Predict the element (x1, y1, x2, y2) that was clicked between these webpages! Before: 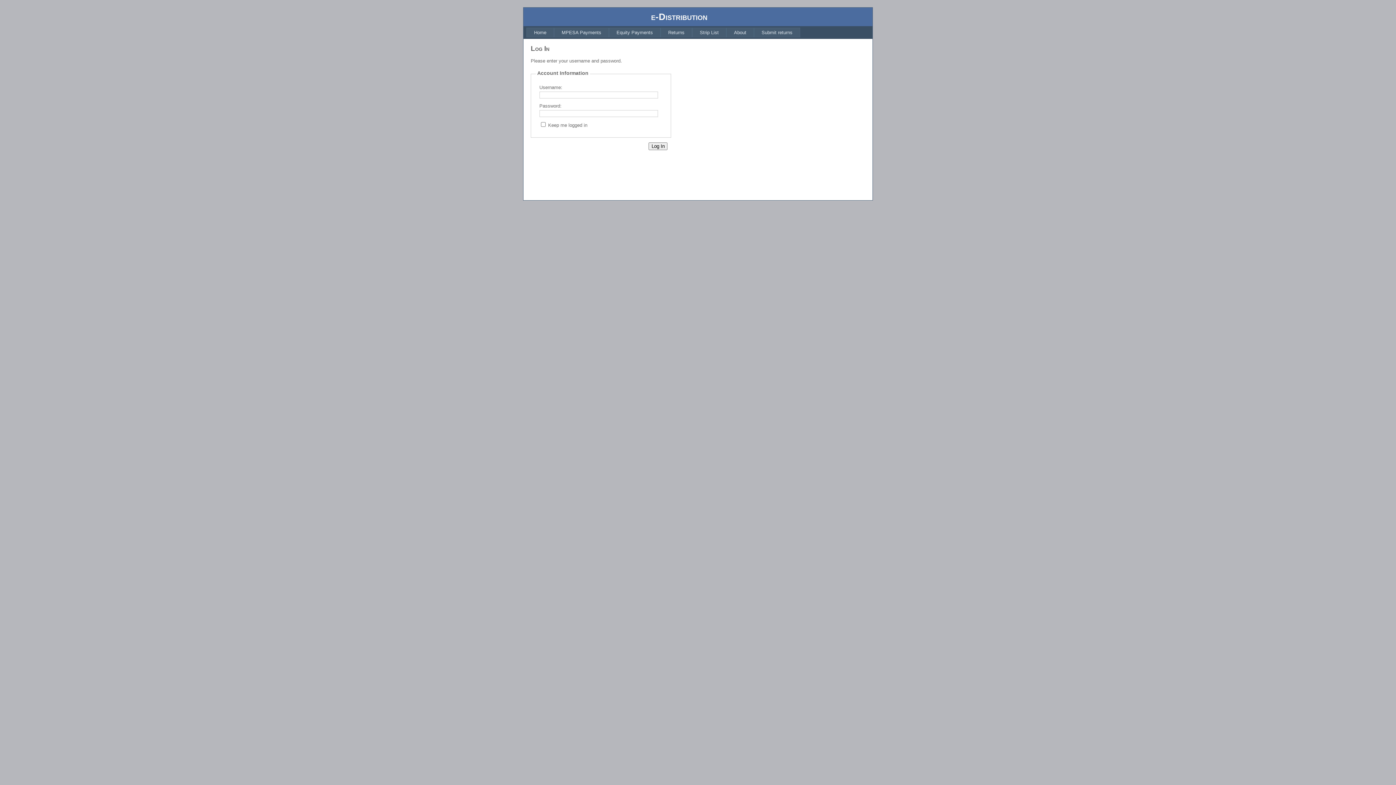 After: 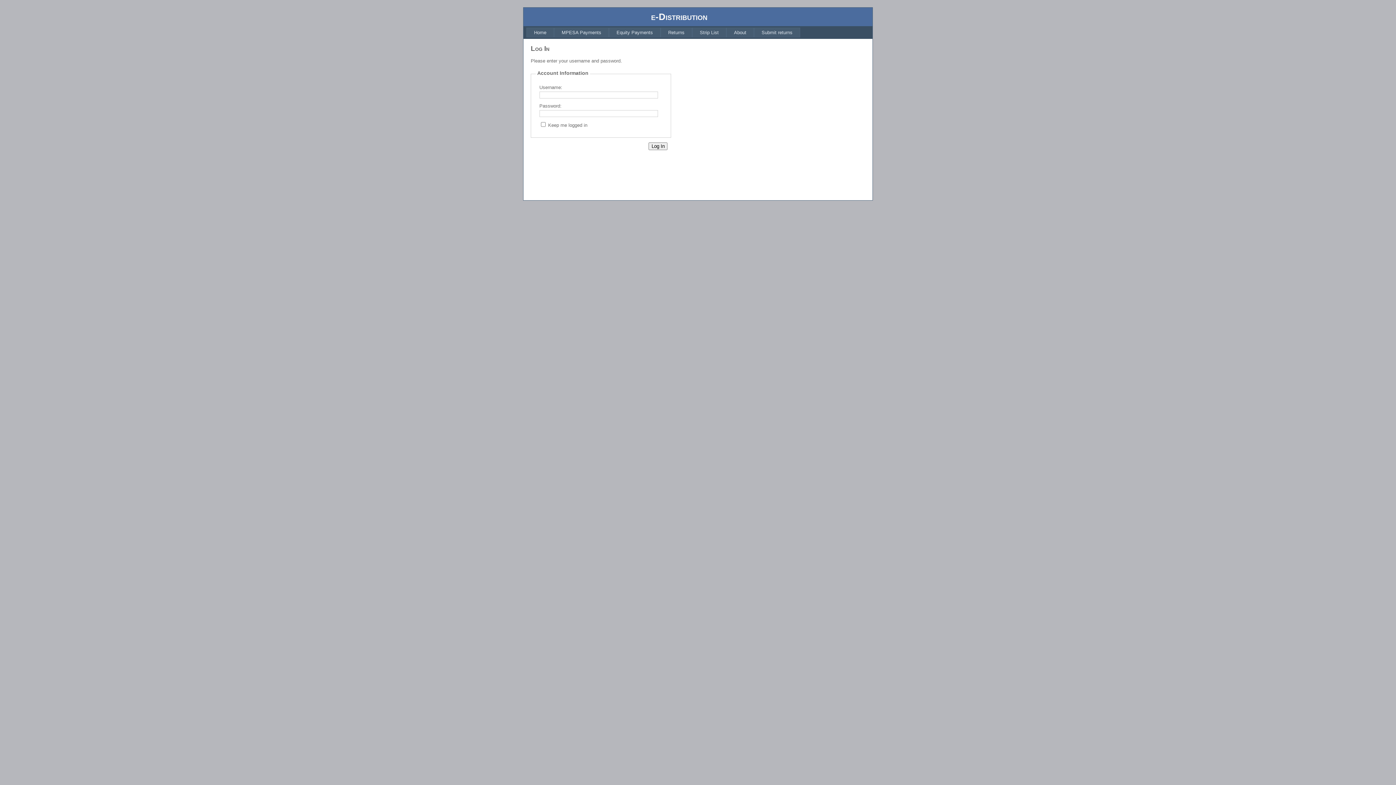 Action: label: MPESA Payments bbox: (554, 27, 609, 37)